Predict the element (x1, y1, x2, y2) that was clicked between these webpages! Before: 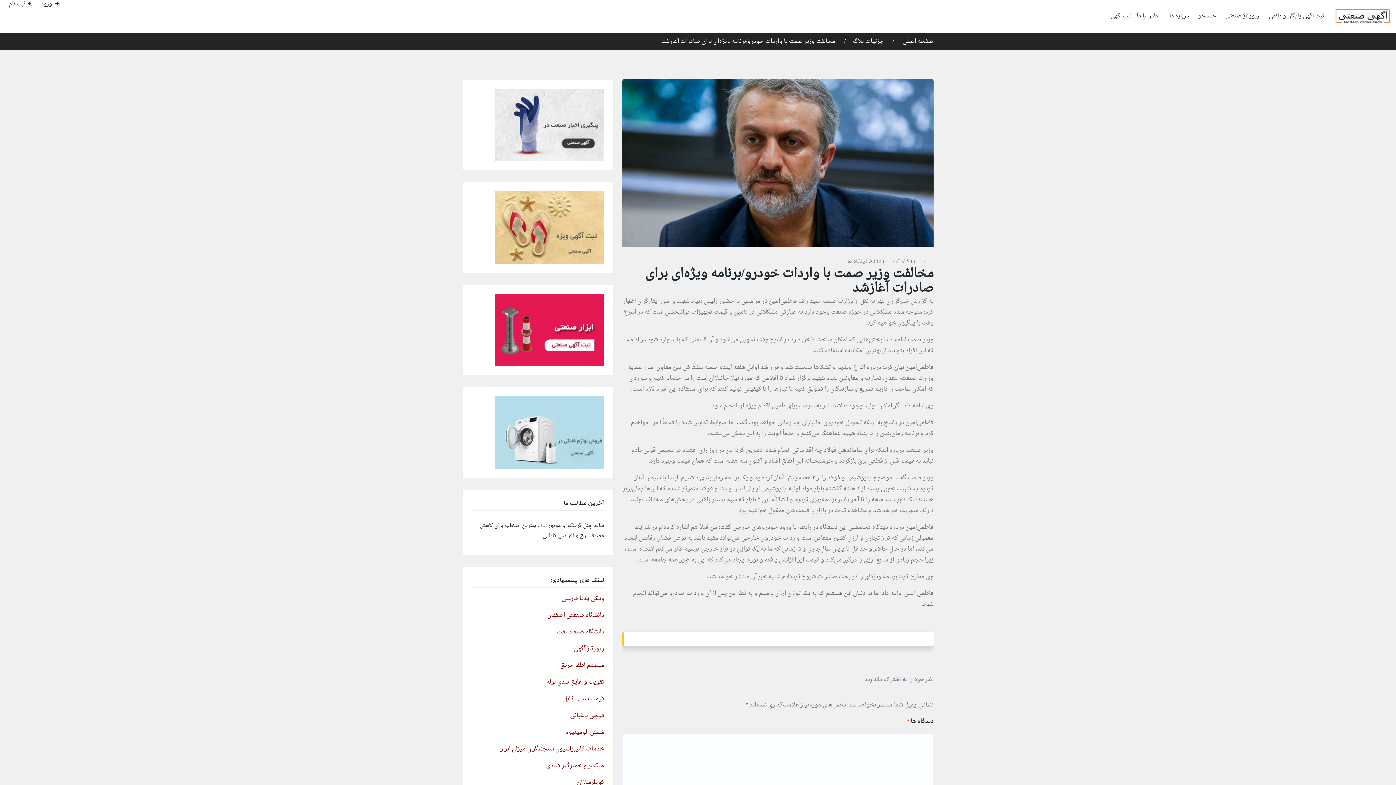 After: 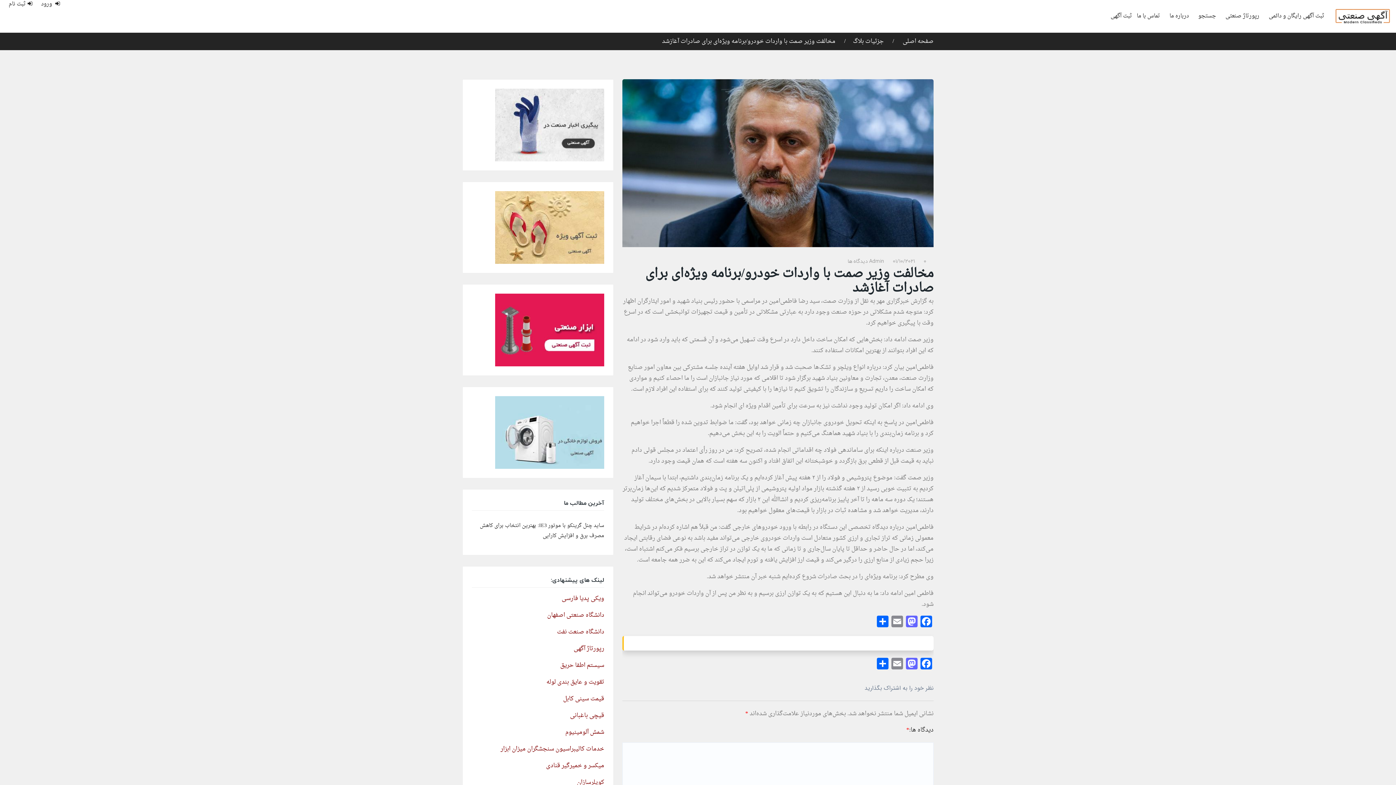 Action: label: جزئیات بلاگ bbox: (853, 36, 884, 46)